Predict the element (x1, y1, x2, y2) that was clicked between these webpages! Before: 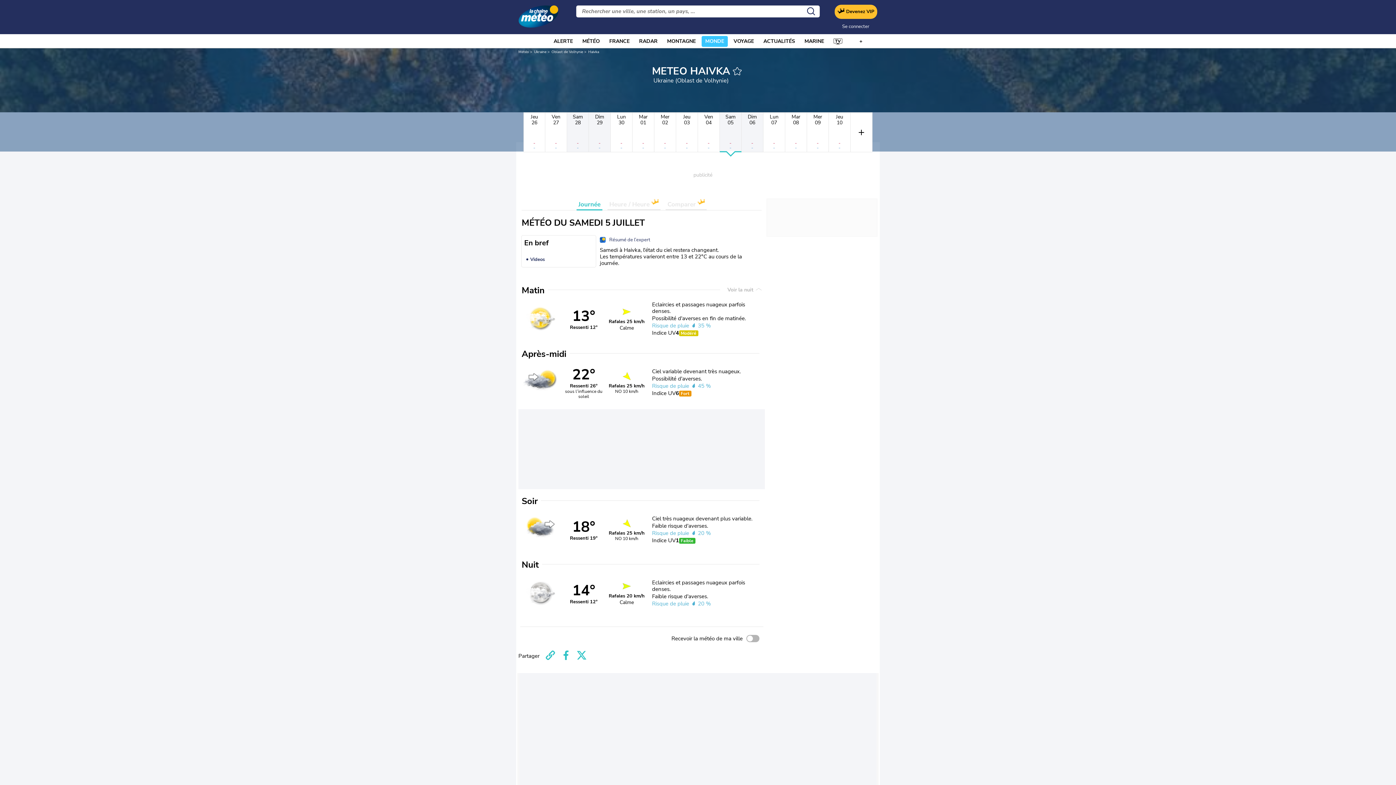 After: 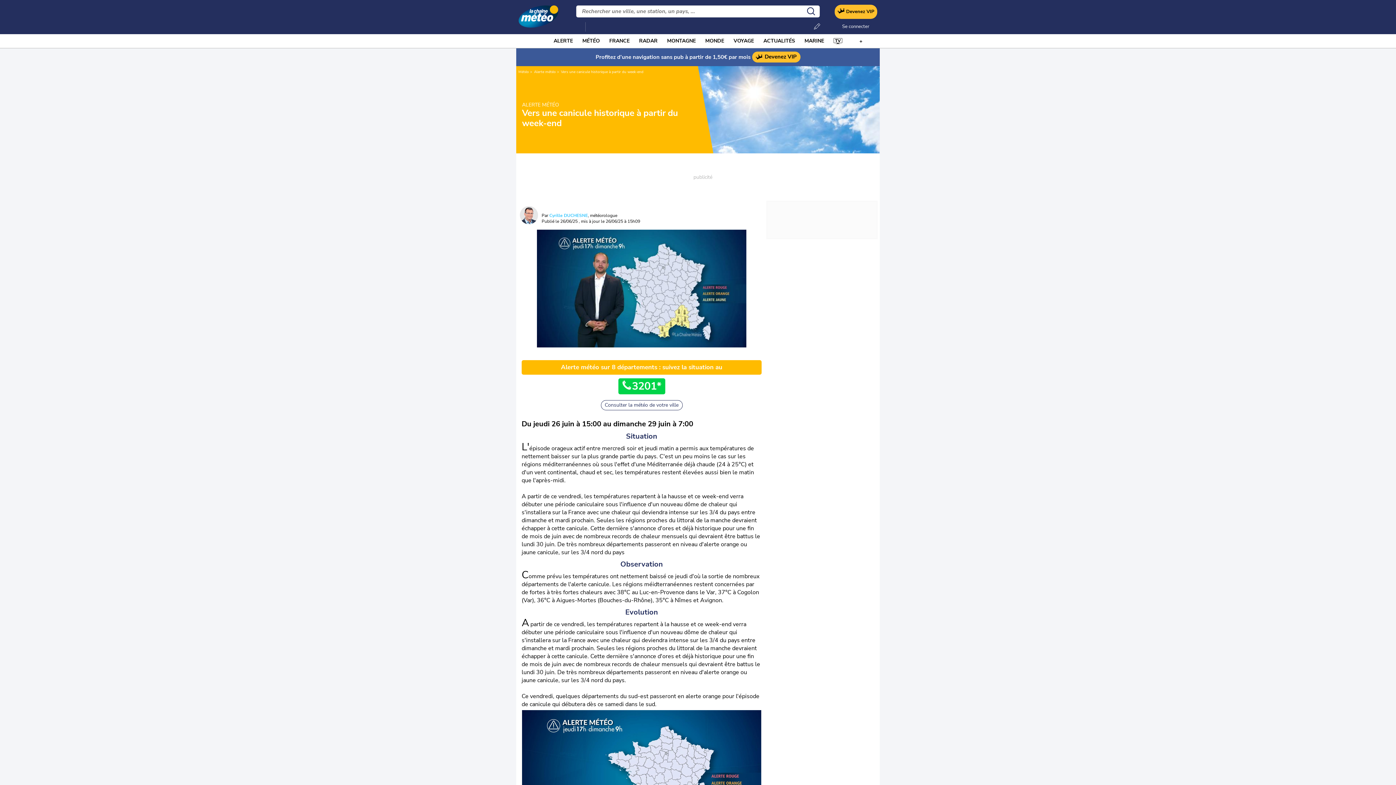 Action: bbox: (553, 36, 573, 46) label: ALERTE